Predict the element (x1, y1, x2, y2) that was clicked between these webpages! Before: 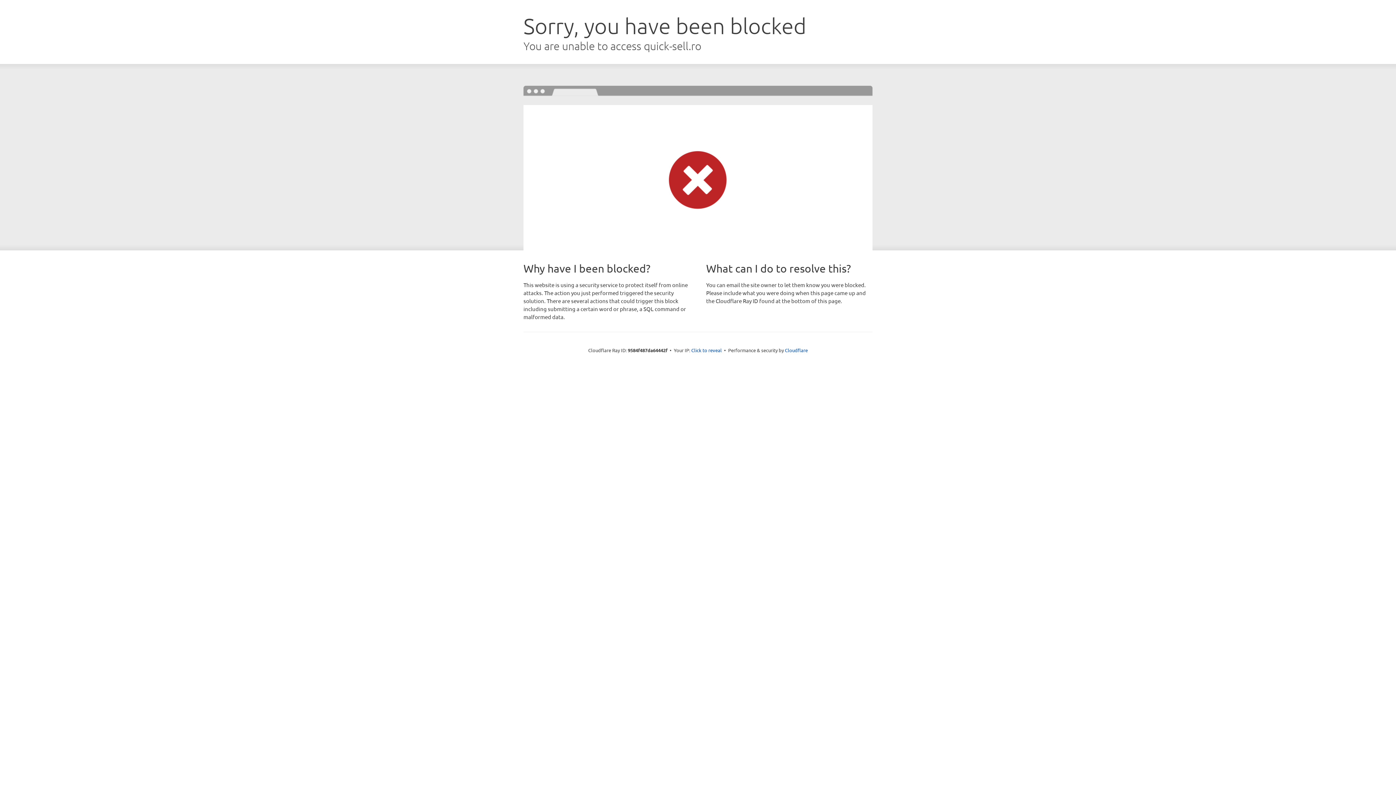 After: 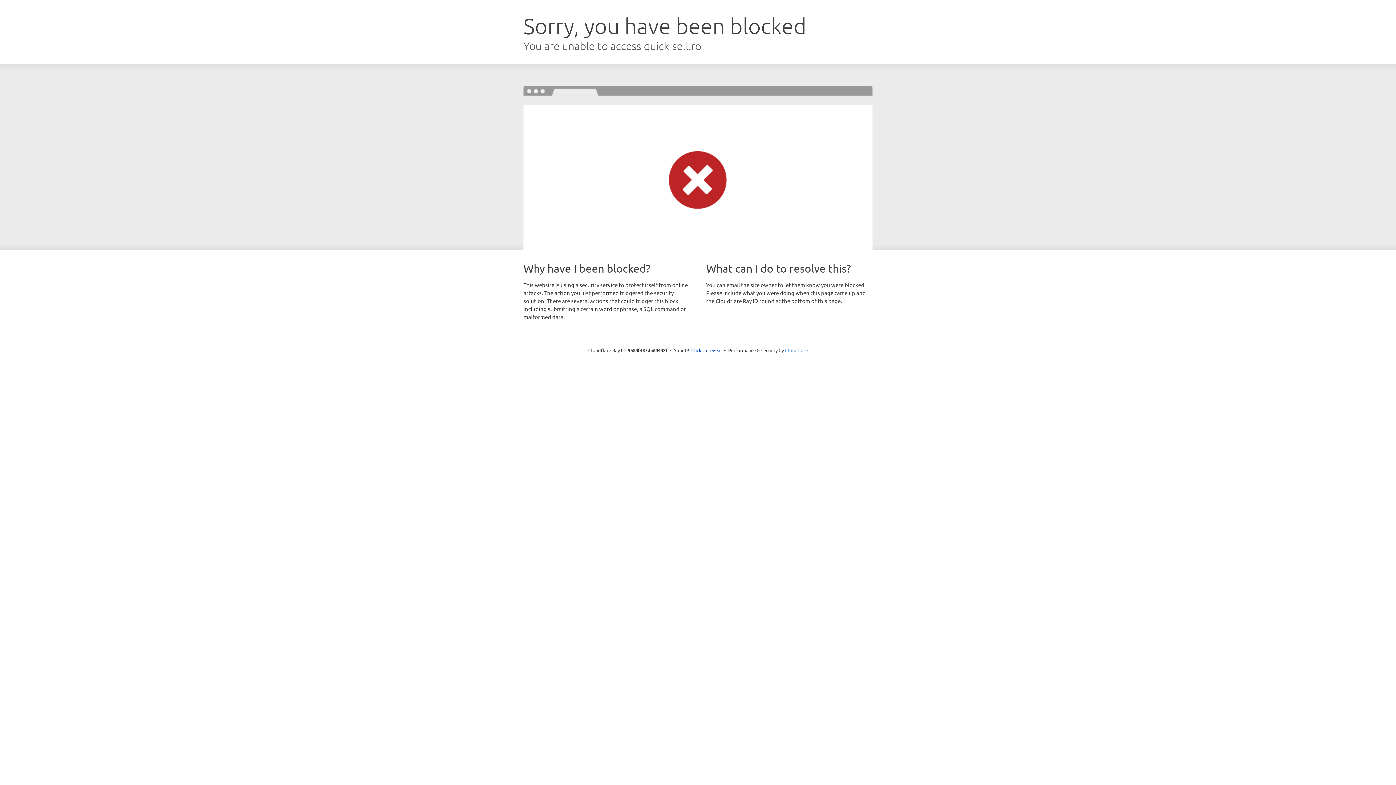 Action: label: Cloudflare bbox: (785, 347, 808, 353)